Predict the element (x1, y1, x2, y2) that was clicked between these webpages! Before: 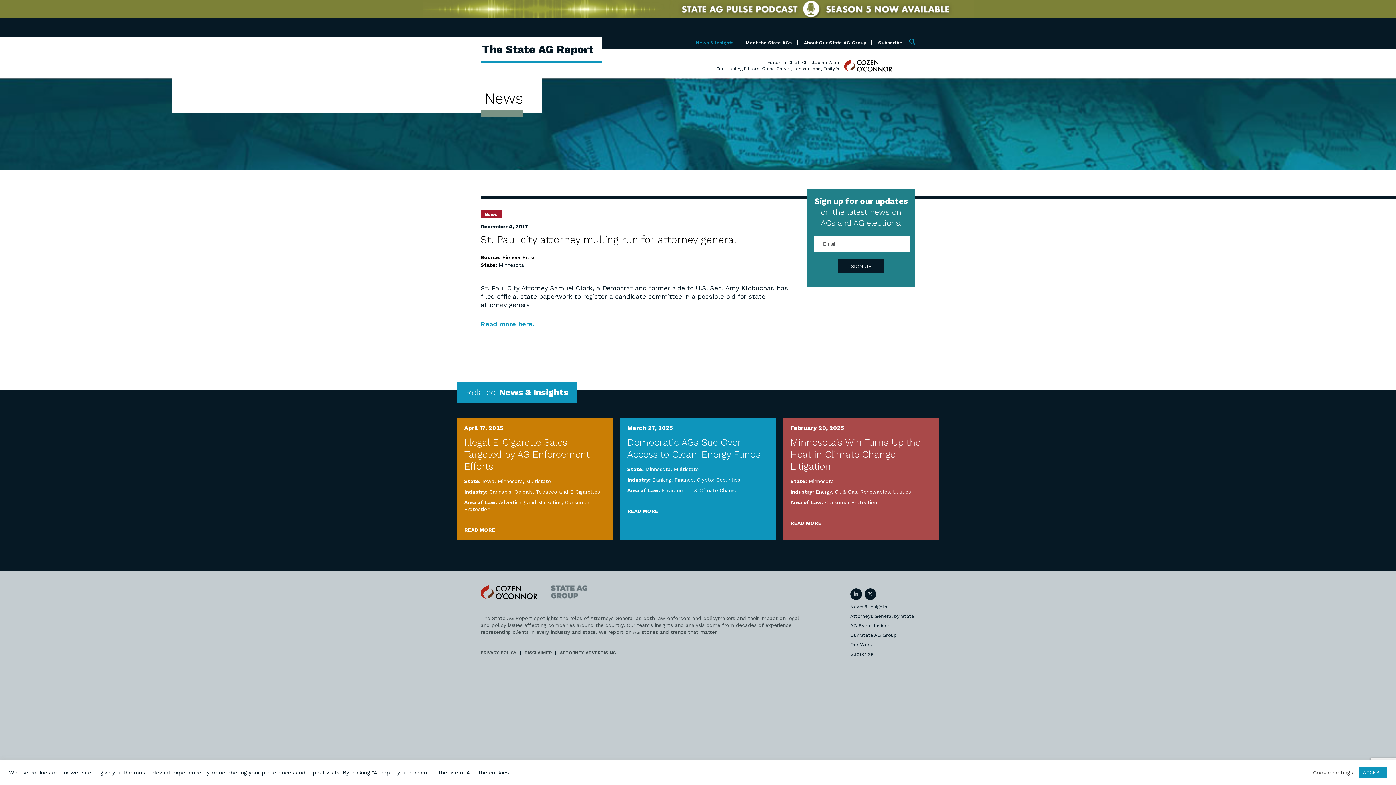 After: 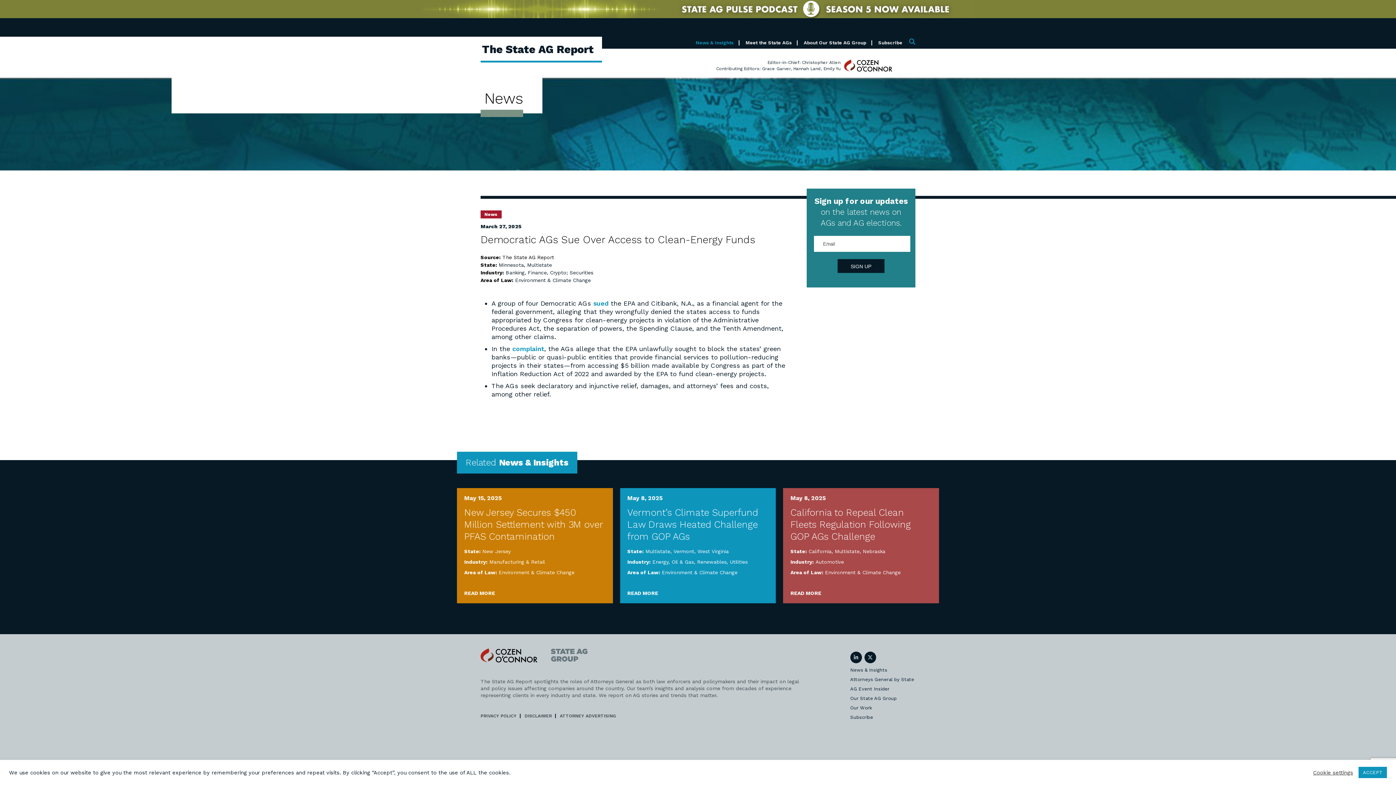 Action: label: READ MORE bbox: (627, 508, 658, 513)